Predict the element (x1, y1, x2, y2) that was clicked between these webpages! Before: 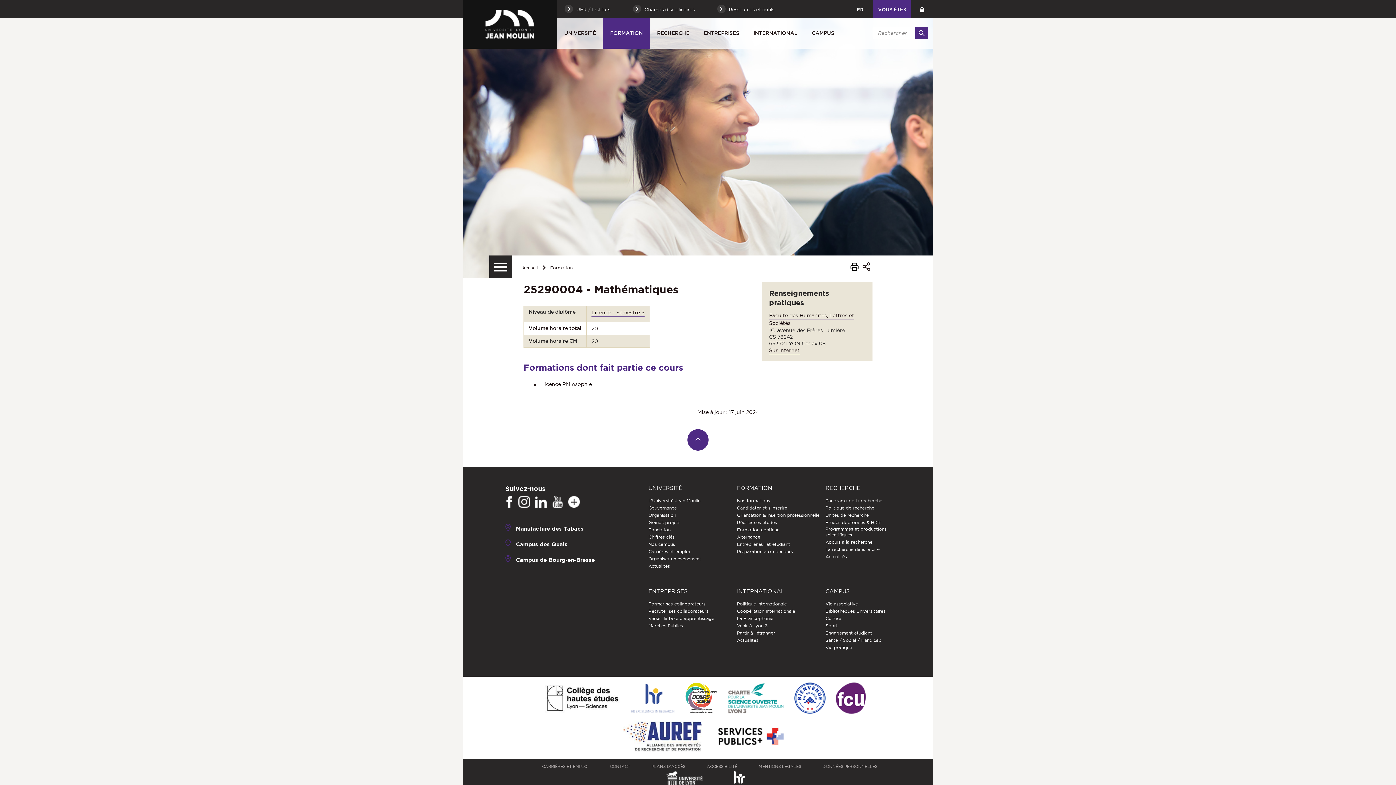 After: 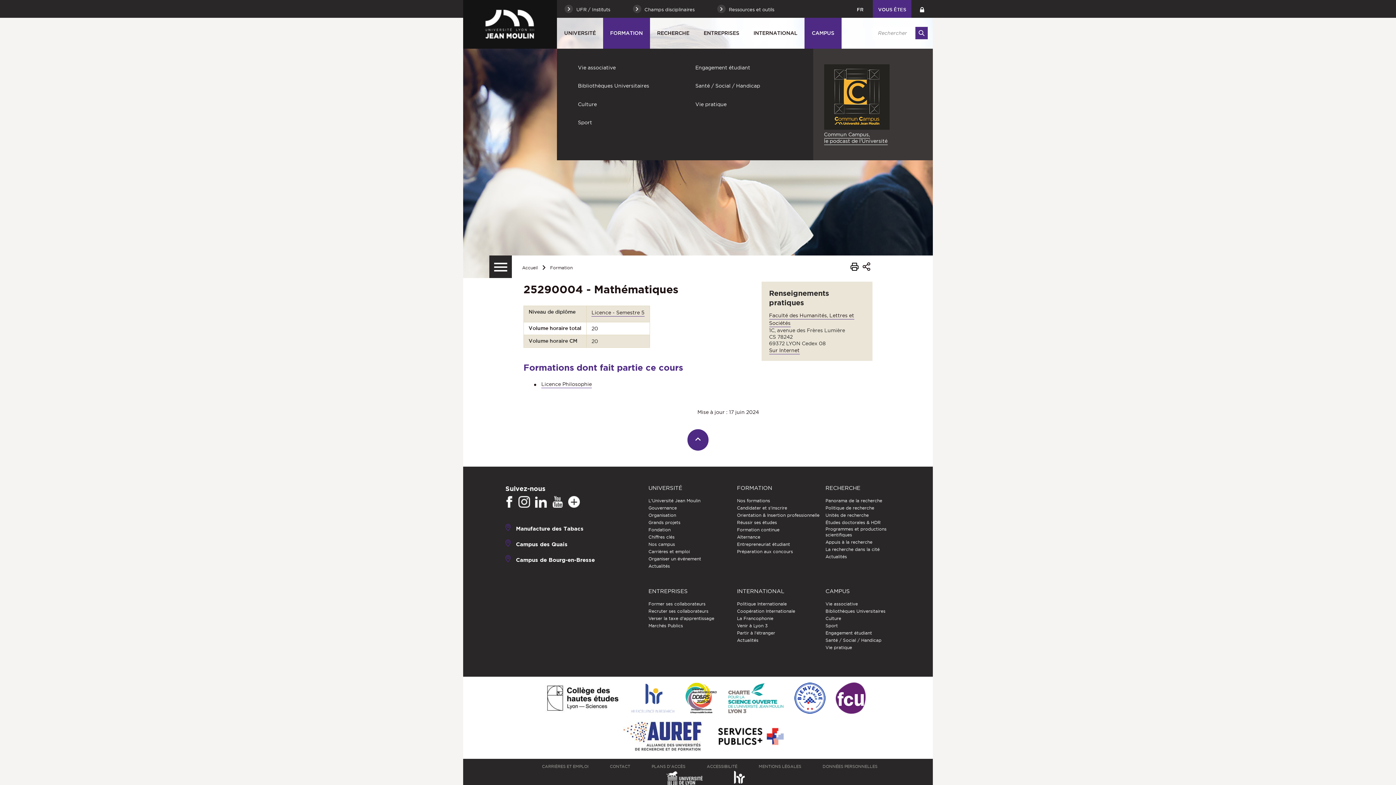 Action: bbox: (804, 17, 841, 48) label: CAMPUS